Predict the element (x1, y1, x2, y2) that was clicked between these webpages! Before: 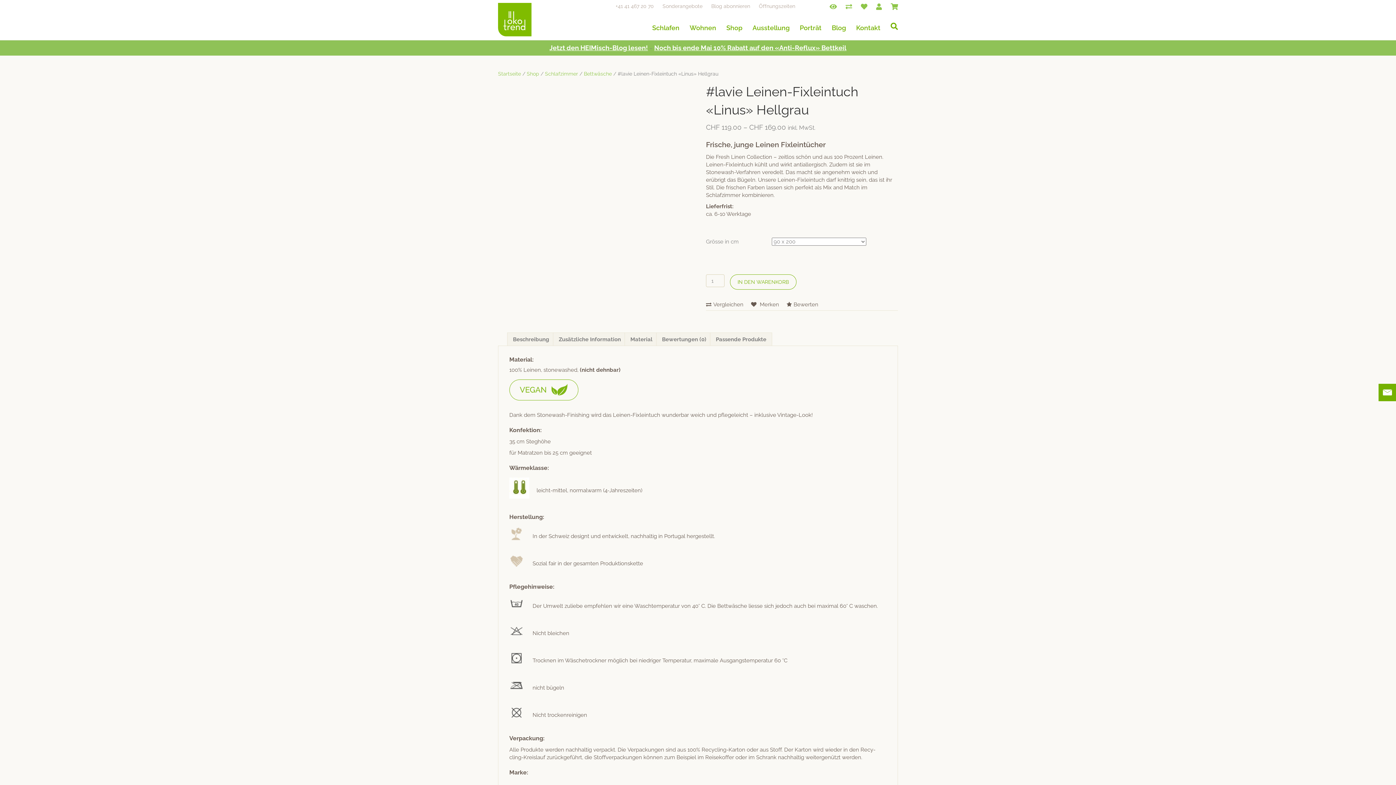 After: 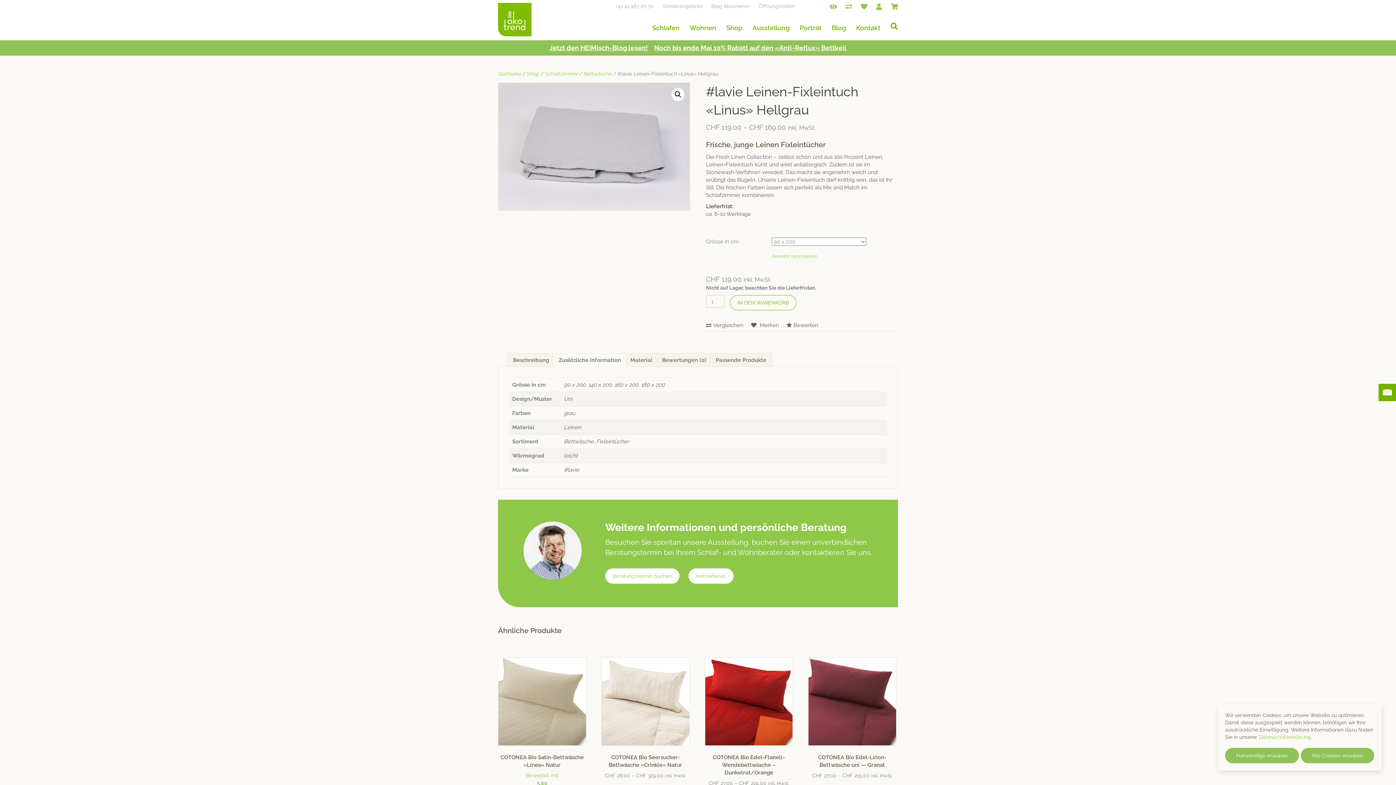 Action: label: Zusätzliche Information bbox: (558, 333, 621, 346)